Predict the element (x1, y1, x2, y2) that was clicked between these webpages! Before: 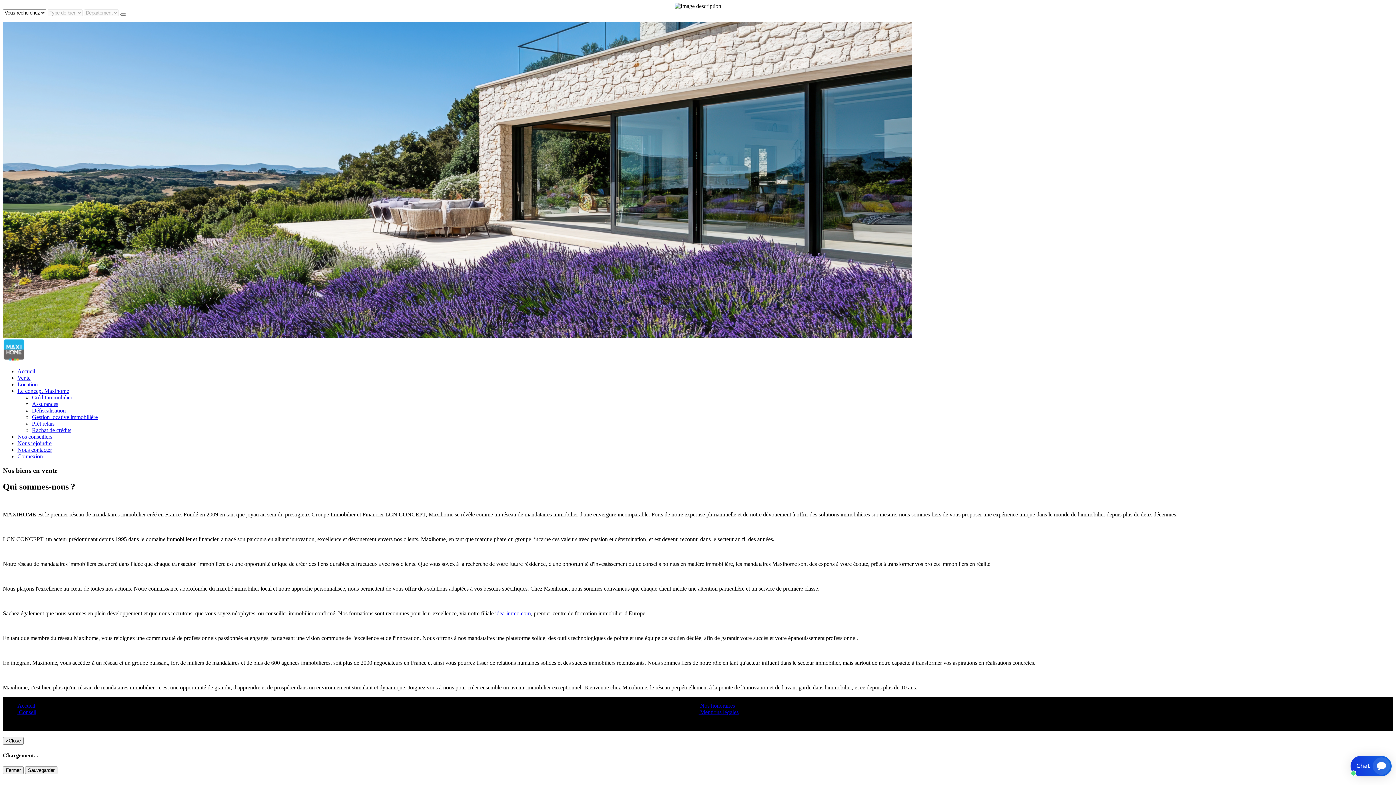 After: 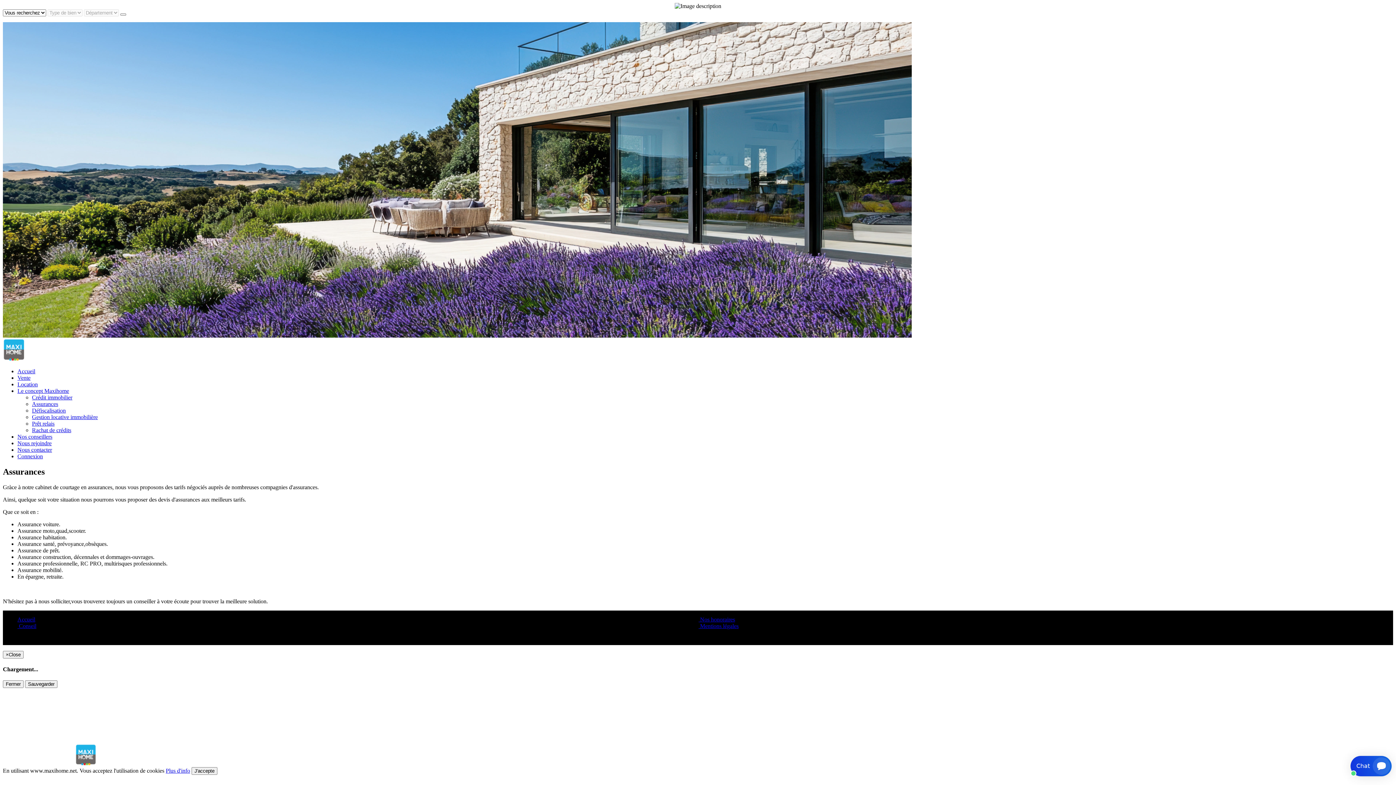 Action: bbox: (32, 401, 58, 407) label: Assurances